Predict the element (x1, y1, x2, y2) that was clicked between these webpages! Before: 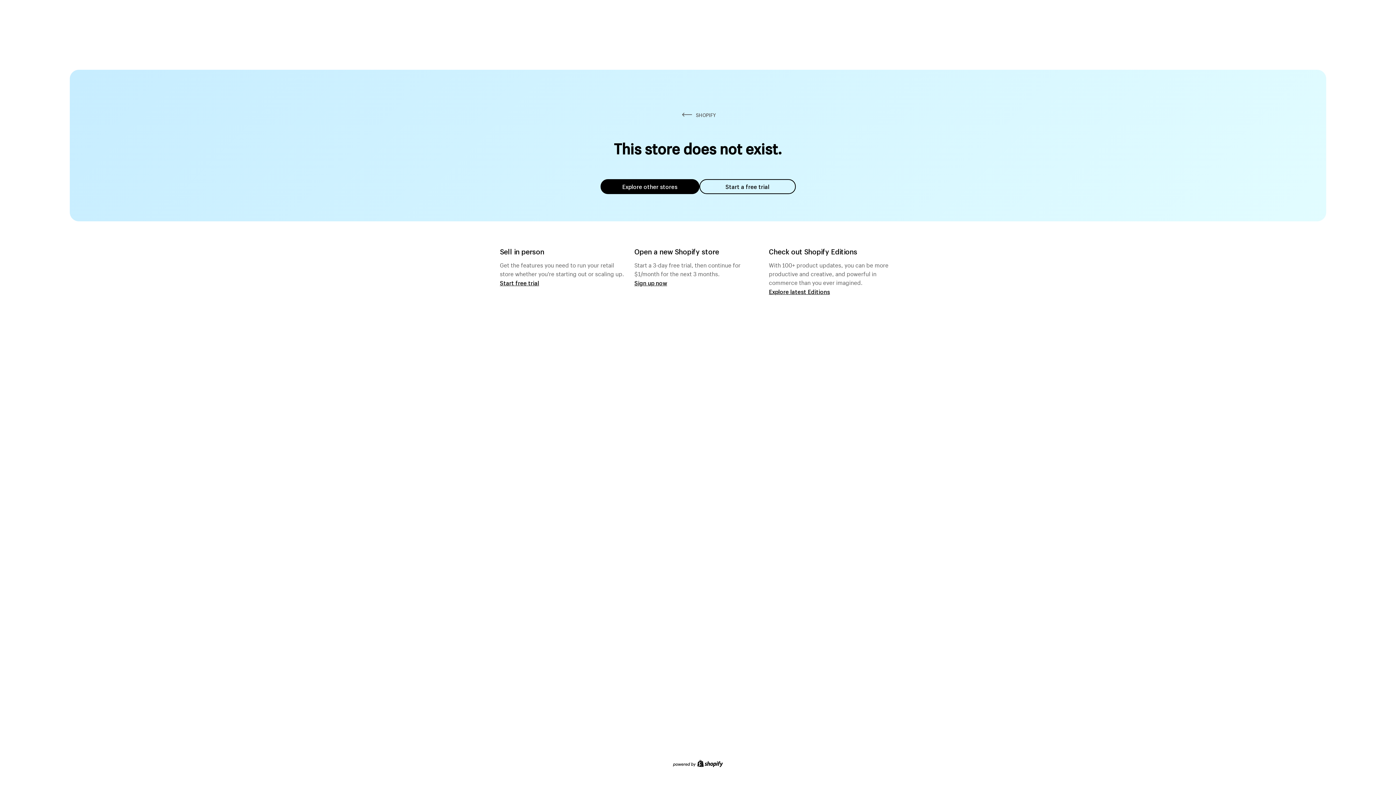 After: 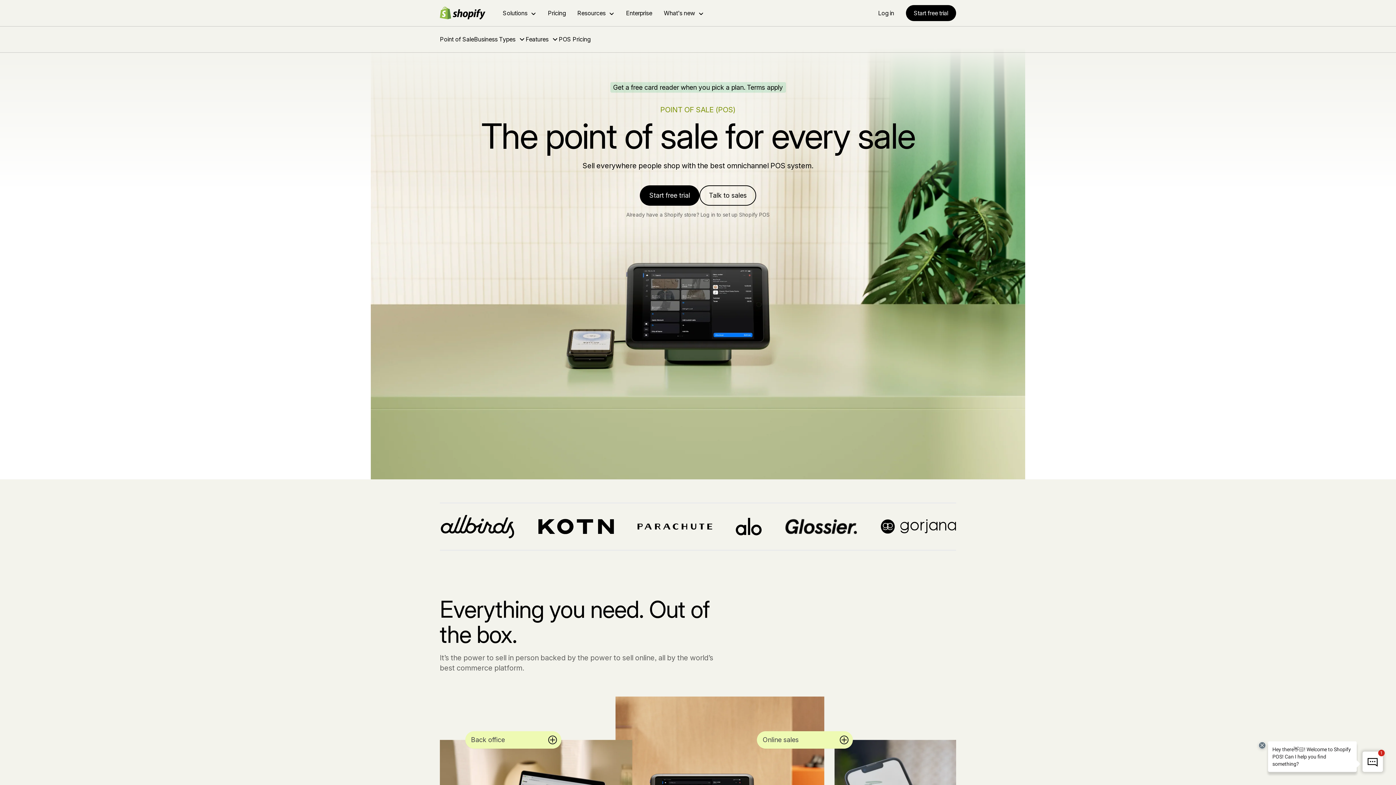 Action: label: Start free trial bbox: (500, 279, 539, 286)